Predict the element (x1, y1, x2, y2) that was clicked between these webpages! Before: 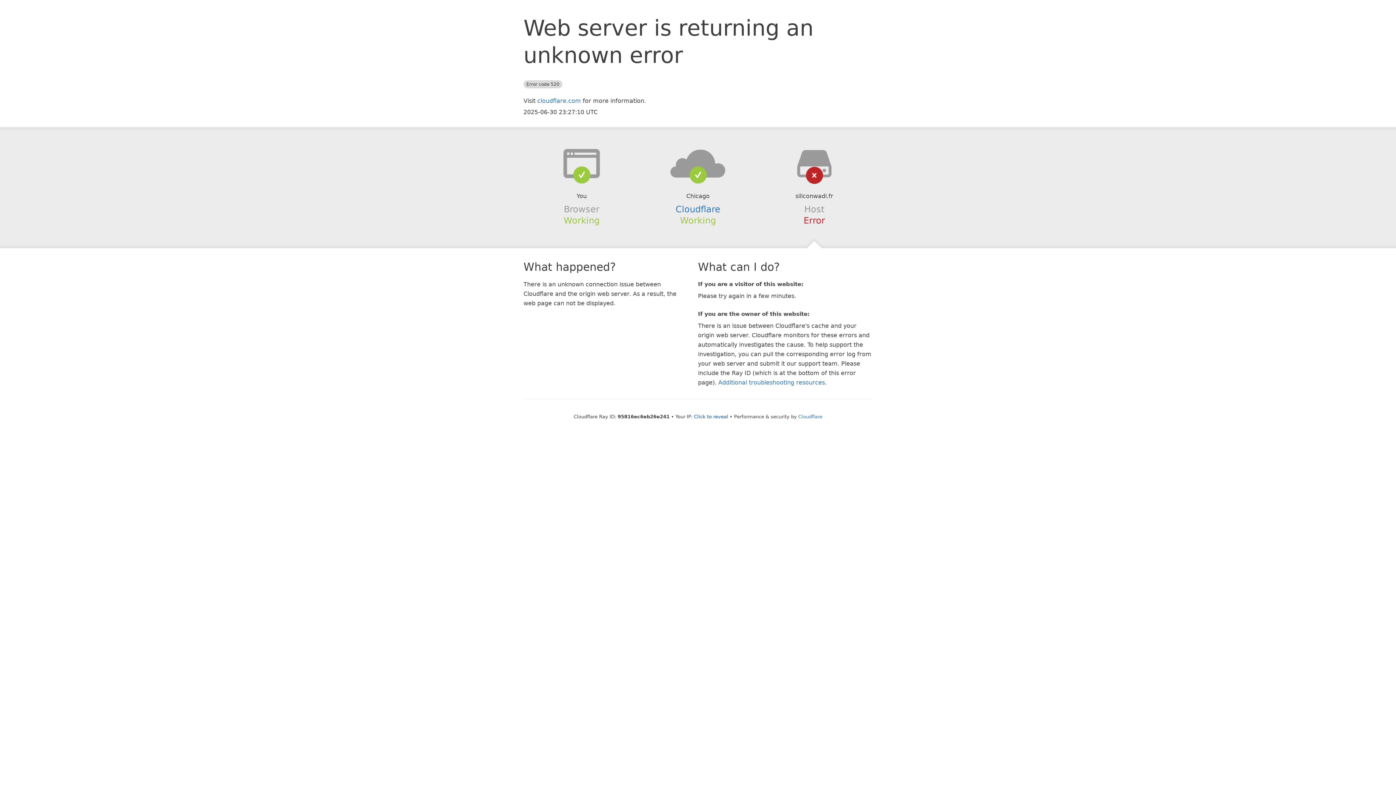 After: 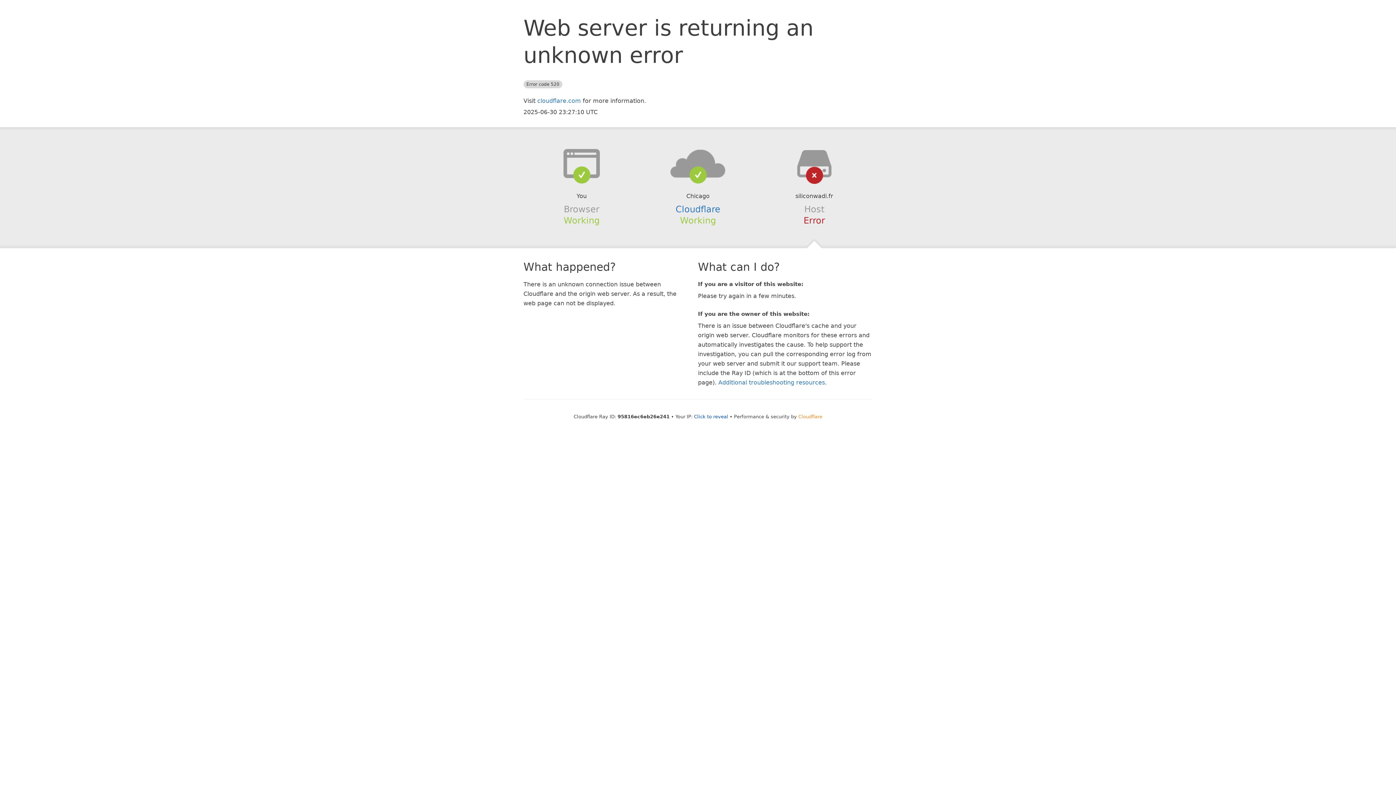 Action: bbox: (798, 414, 822, 419) label: Cloudflare